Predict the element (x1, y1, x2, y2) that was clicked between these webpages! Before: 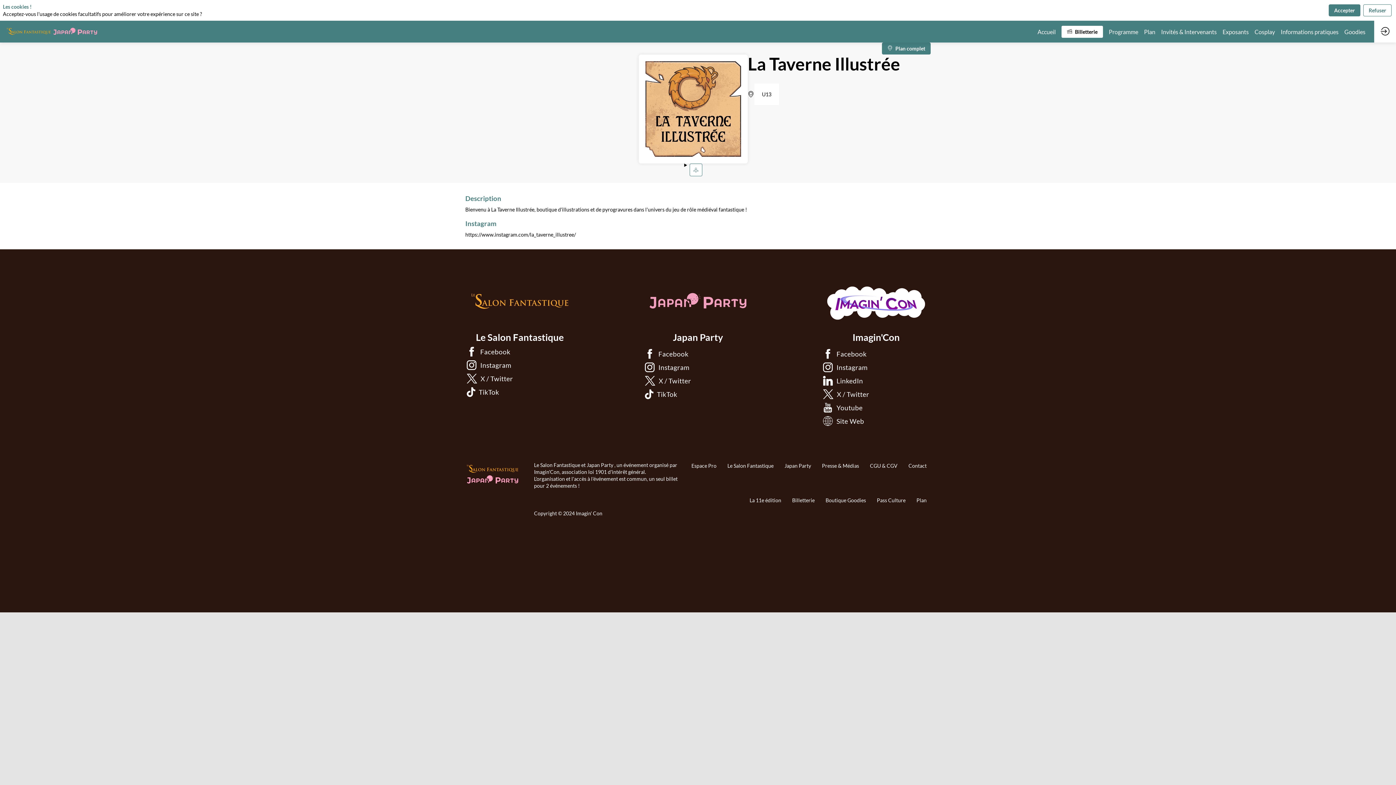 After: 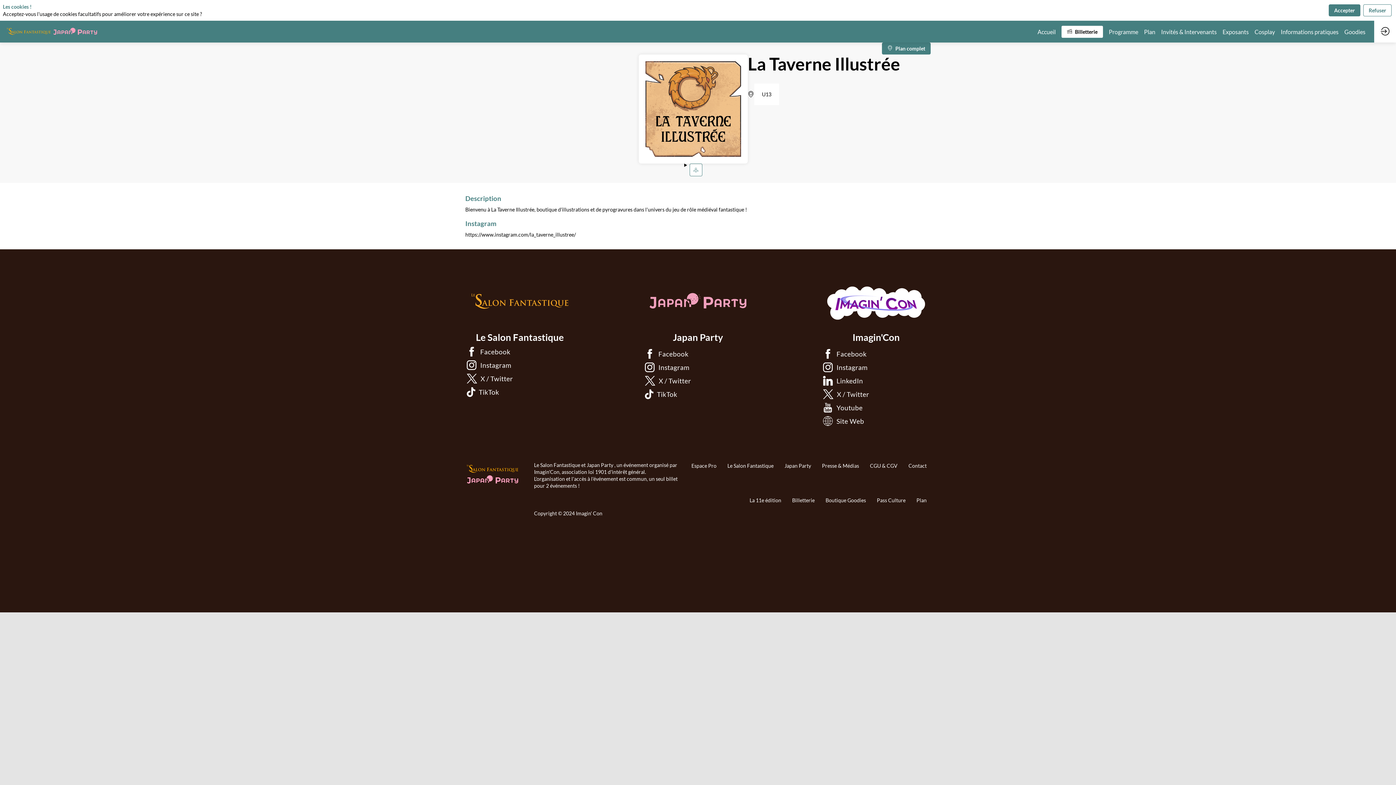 Action: label: LinkedIn bbox: (823, 375, 929, 387)